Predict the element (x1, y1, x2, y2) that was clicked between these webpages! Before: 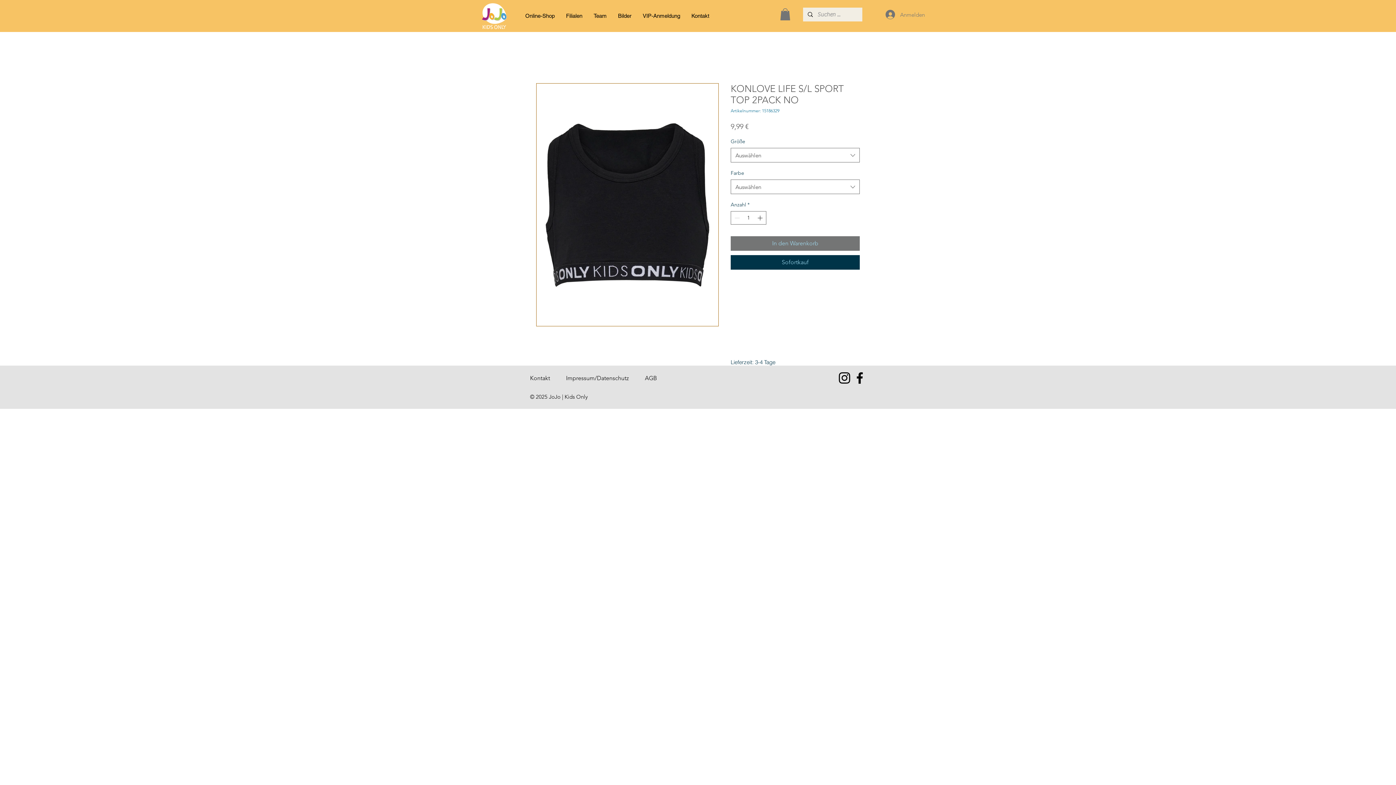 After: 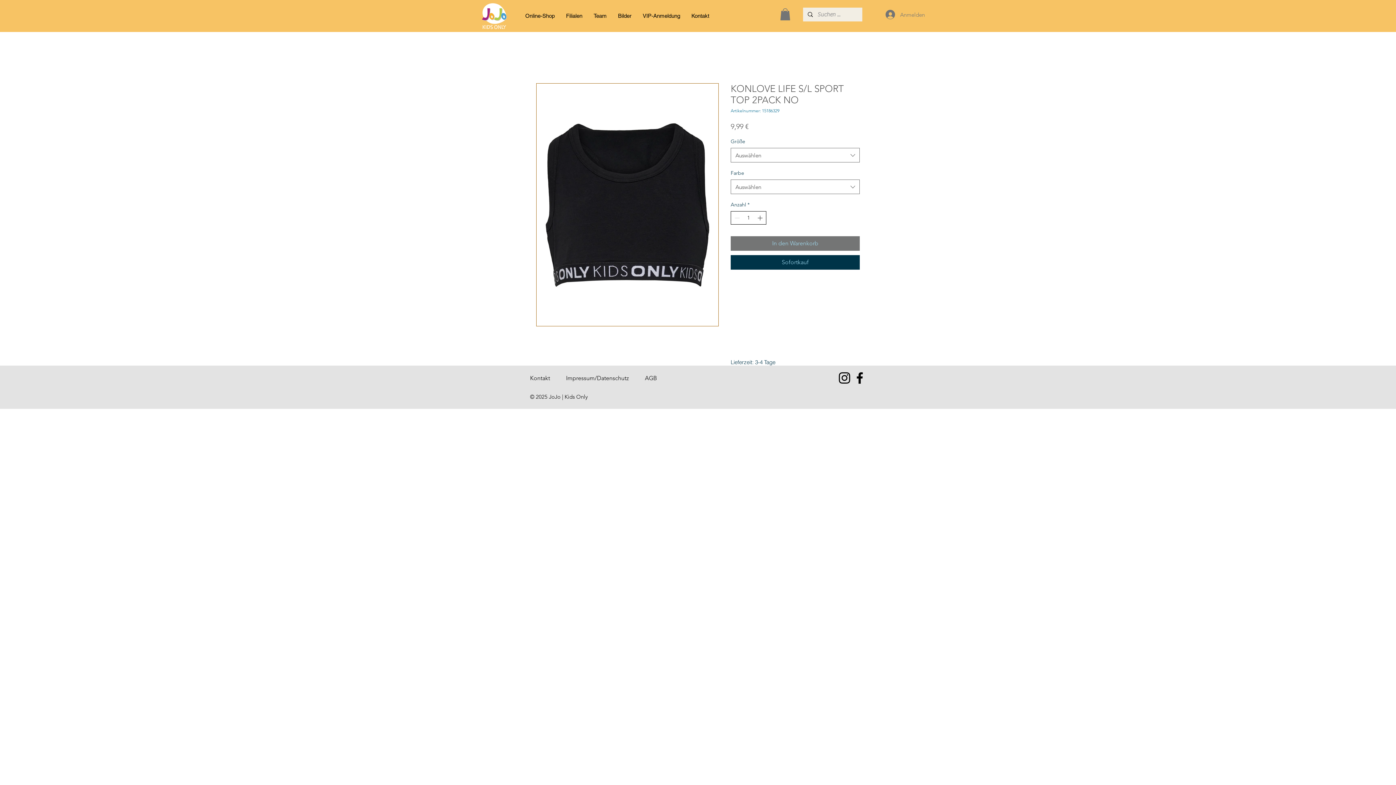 Action: bbox: (756, 211, 765, 224) label: Increment